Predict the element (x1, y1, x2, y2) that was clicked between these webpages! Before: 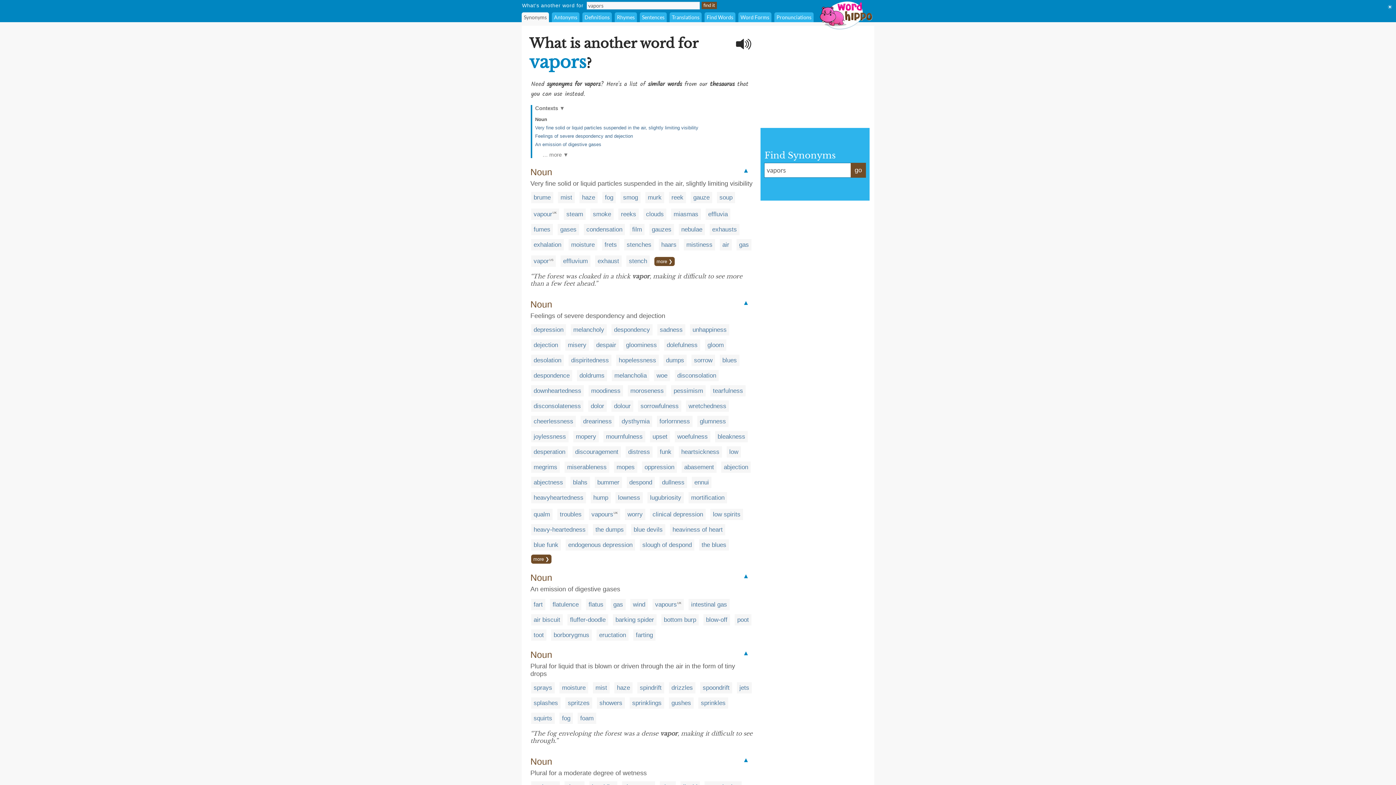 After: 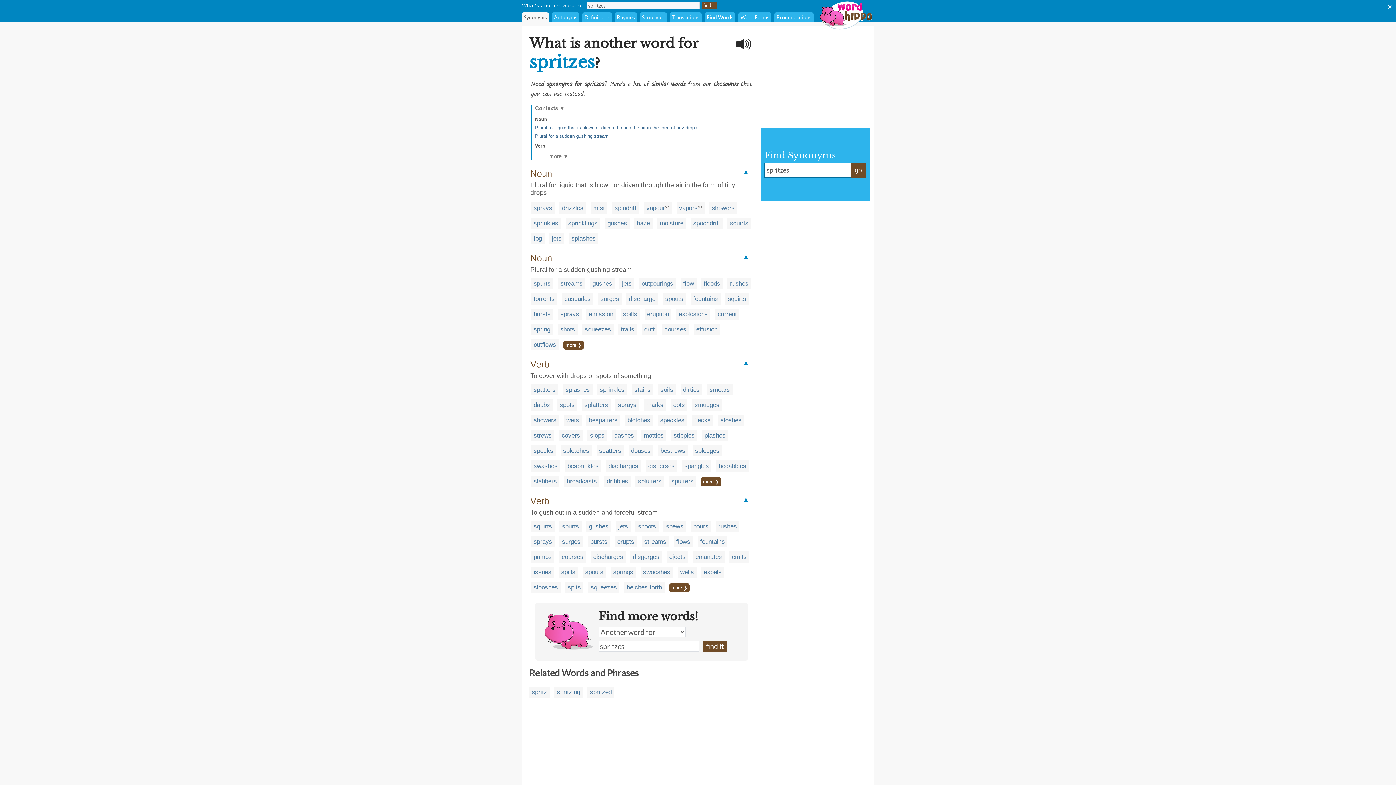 Action: label: spritzes bbox: (568, 699, 589, 706)